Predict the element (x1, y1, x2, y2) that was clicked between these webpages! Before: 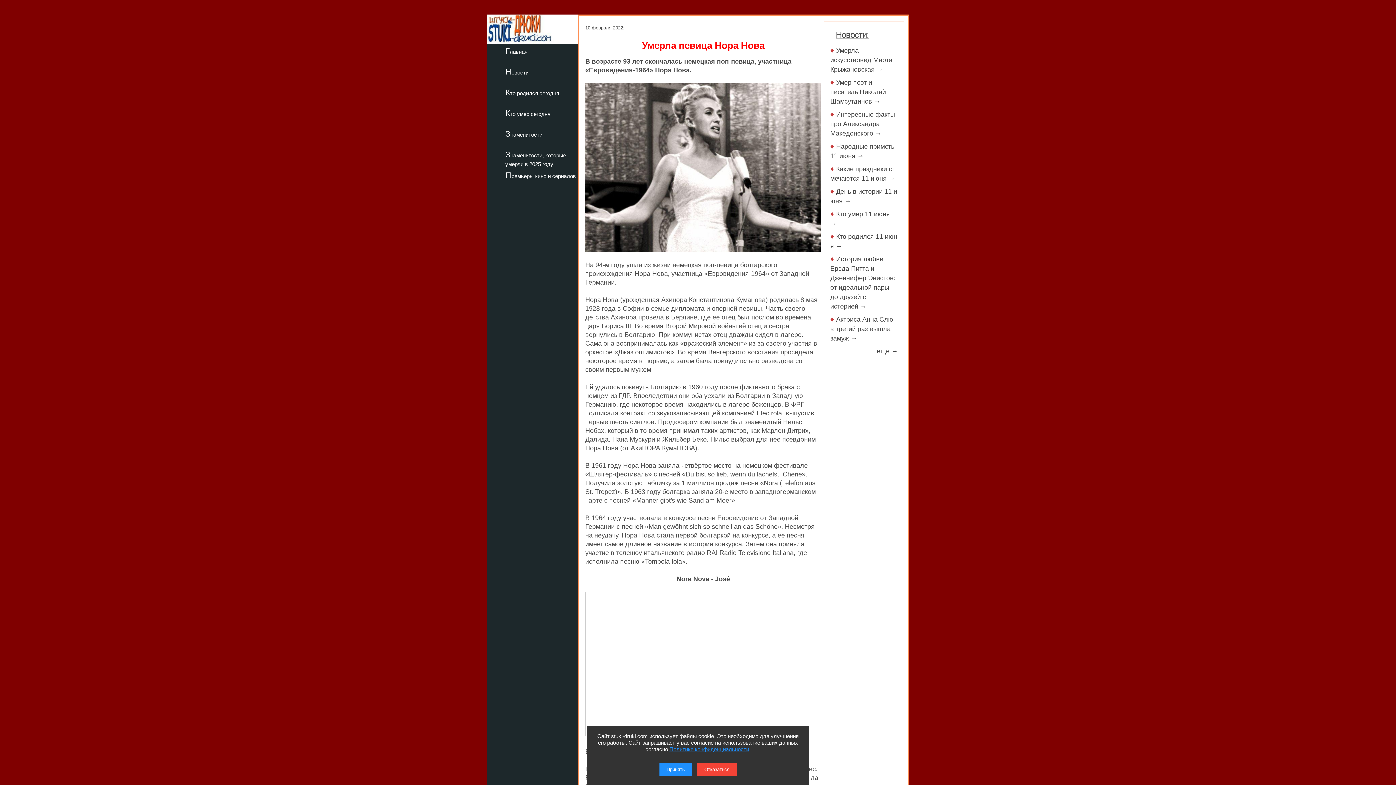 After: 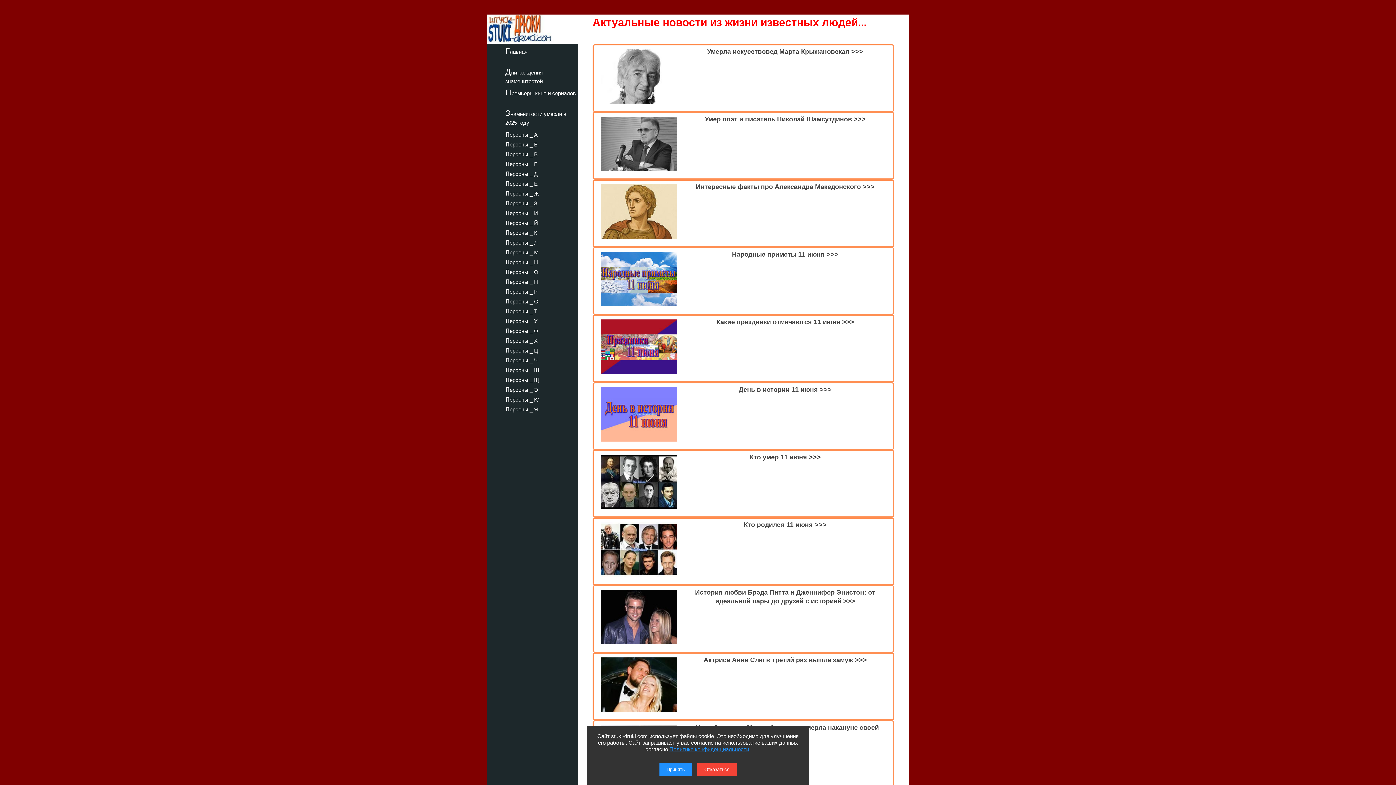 Action: bbox: (877, 347, 898, 354) label: еще →